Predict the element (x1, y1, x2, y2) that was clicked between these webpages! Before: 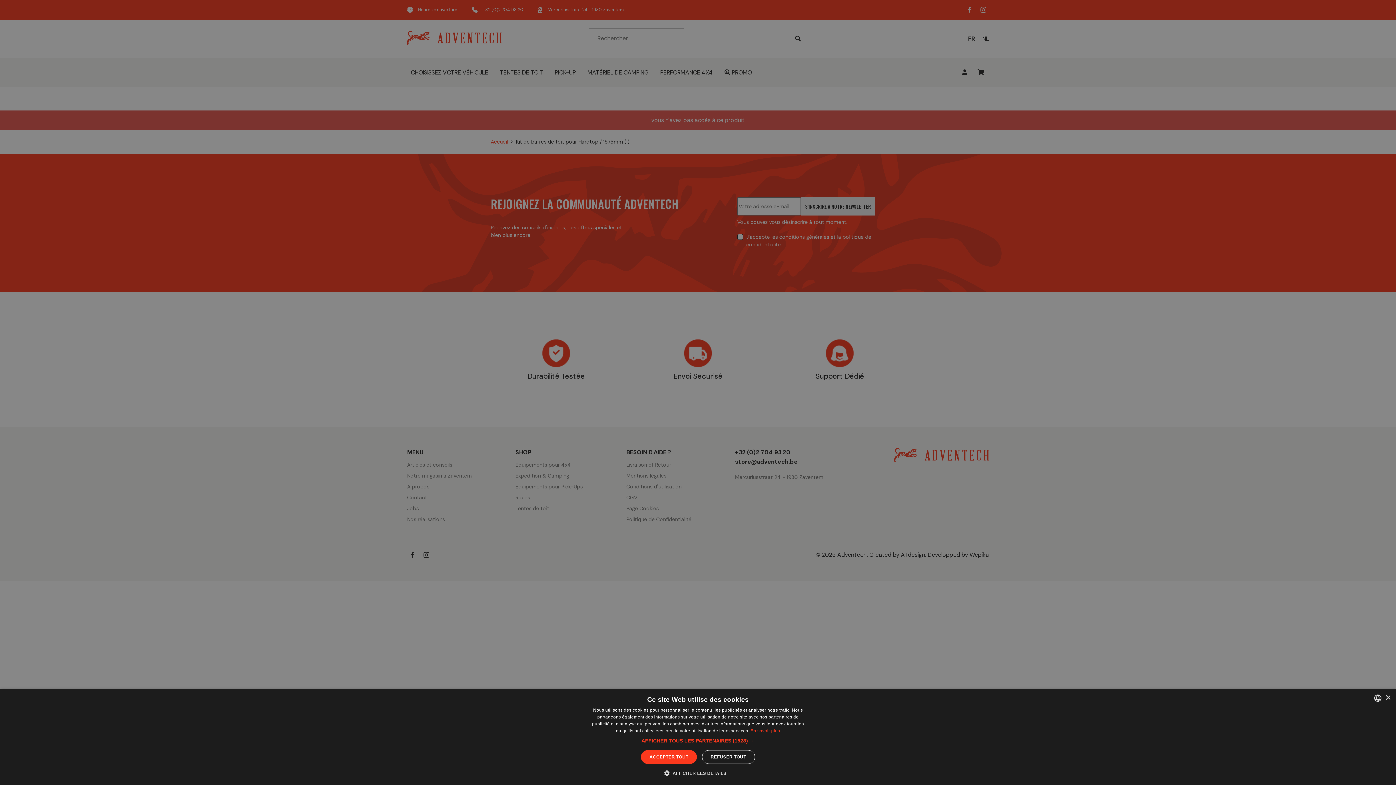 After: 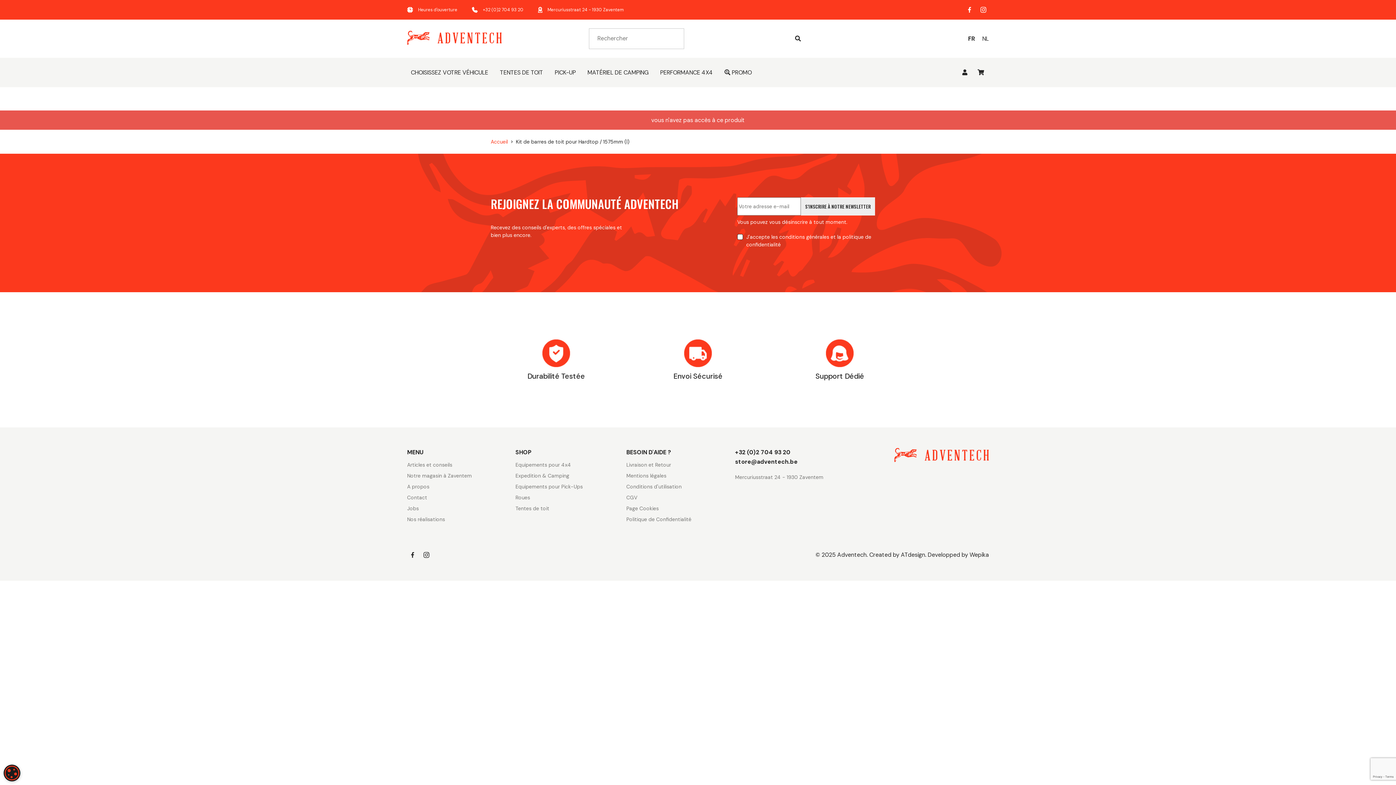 Action: bbox: (1385, 695, 1390, 700) label: Close